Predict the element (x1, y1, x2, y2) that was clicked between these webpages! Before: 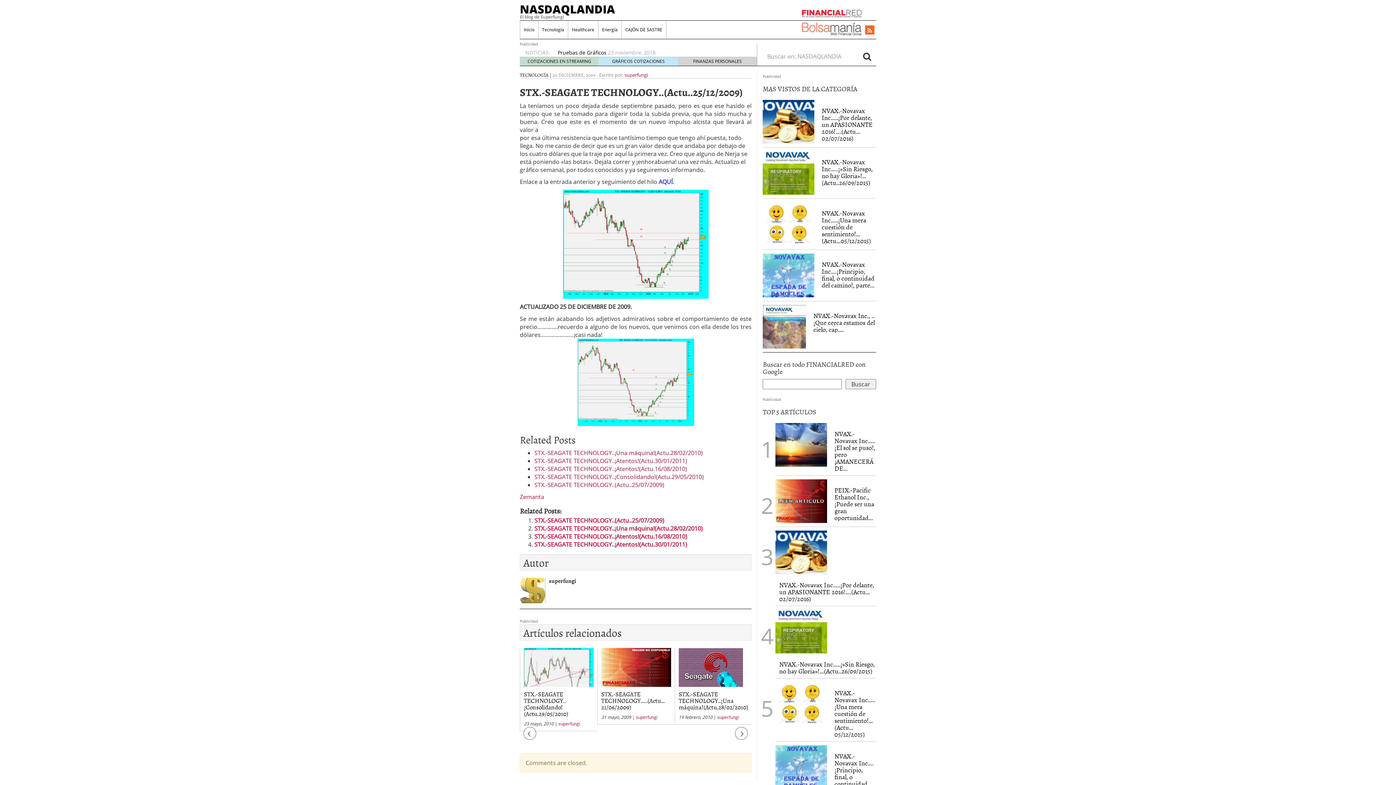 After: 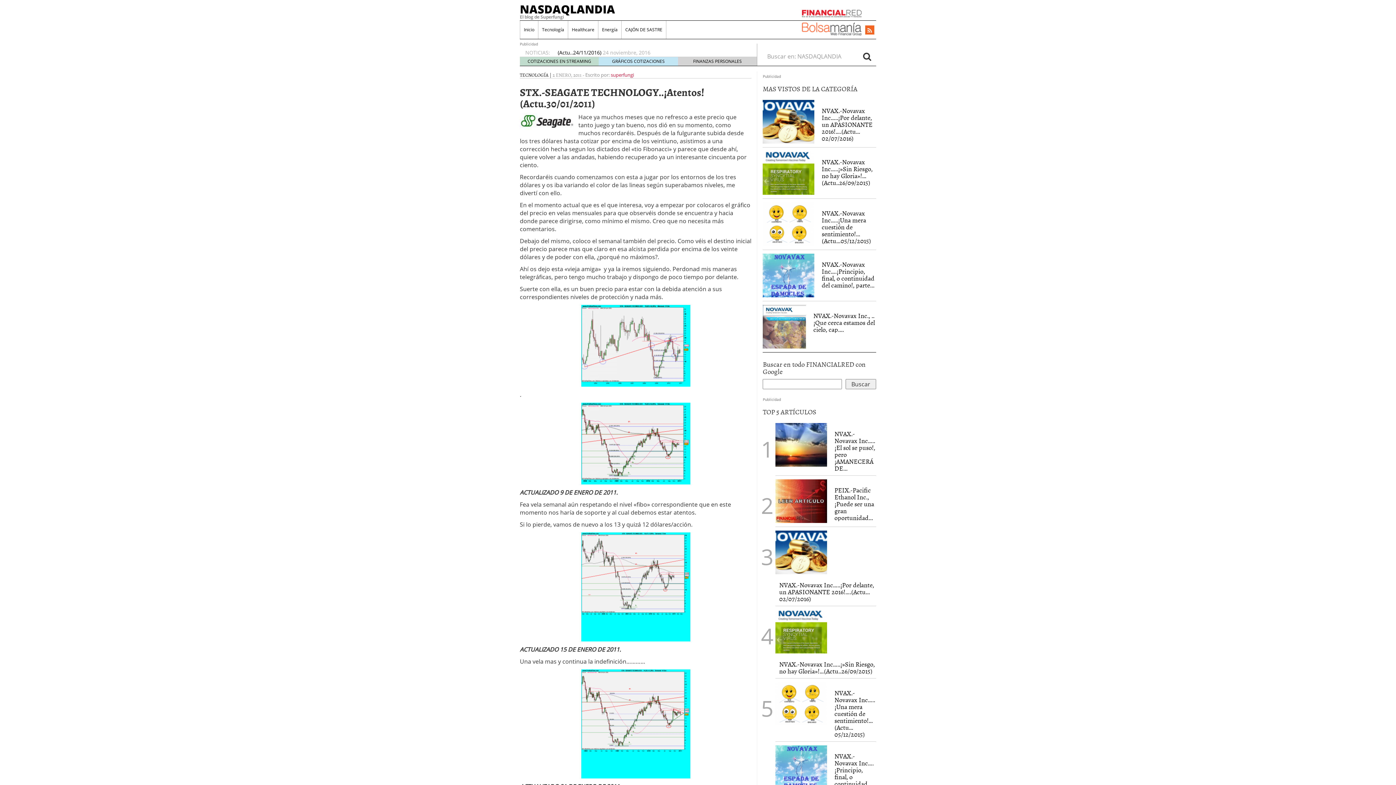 Action: bbox: (534, 540, 687, 548) label: STX.-SEAGATE TECHNOLOGY..¡Atentos!(Actu.30/01/2011)